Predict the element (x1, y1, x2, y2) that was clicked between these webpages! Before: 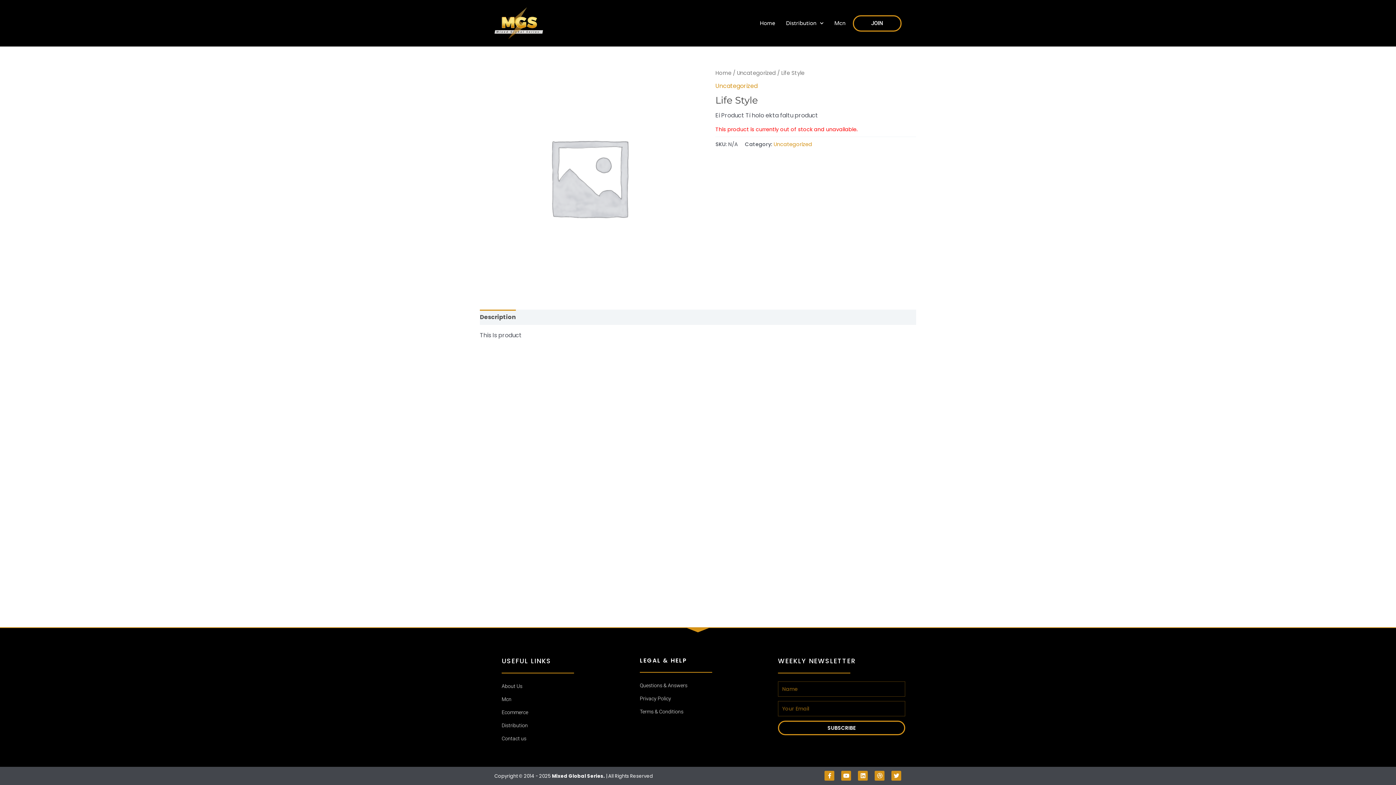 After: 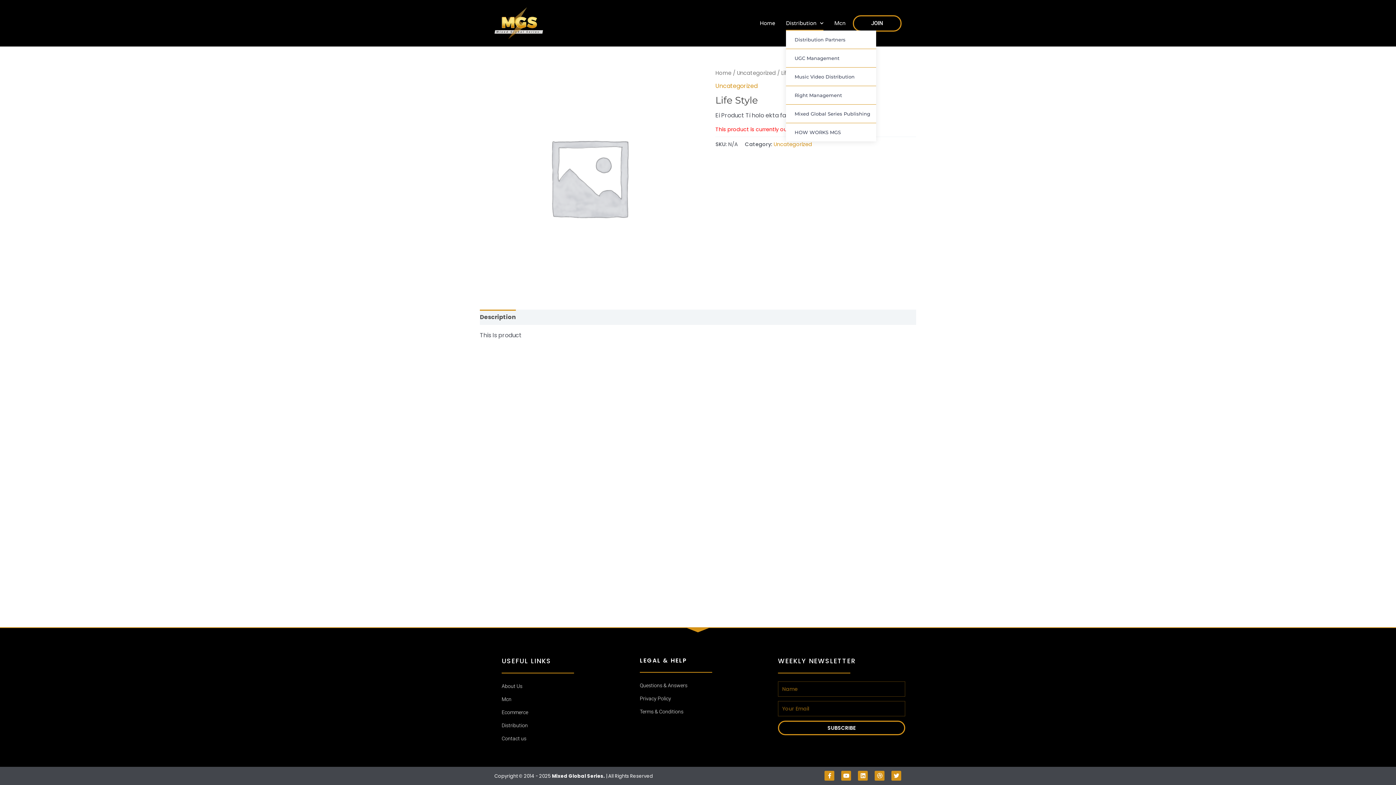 Action: bbox: (786, 16, 823, 30) label: Distribution